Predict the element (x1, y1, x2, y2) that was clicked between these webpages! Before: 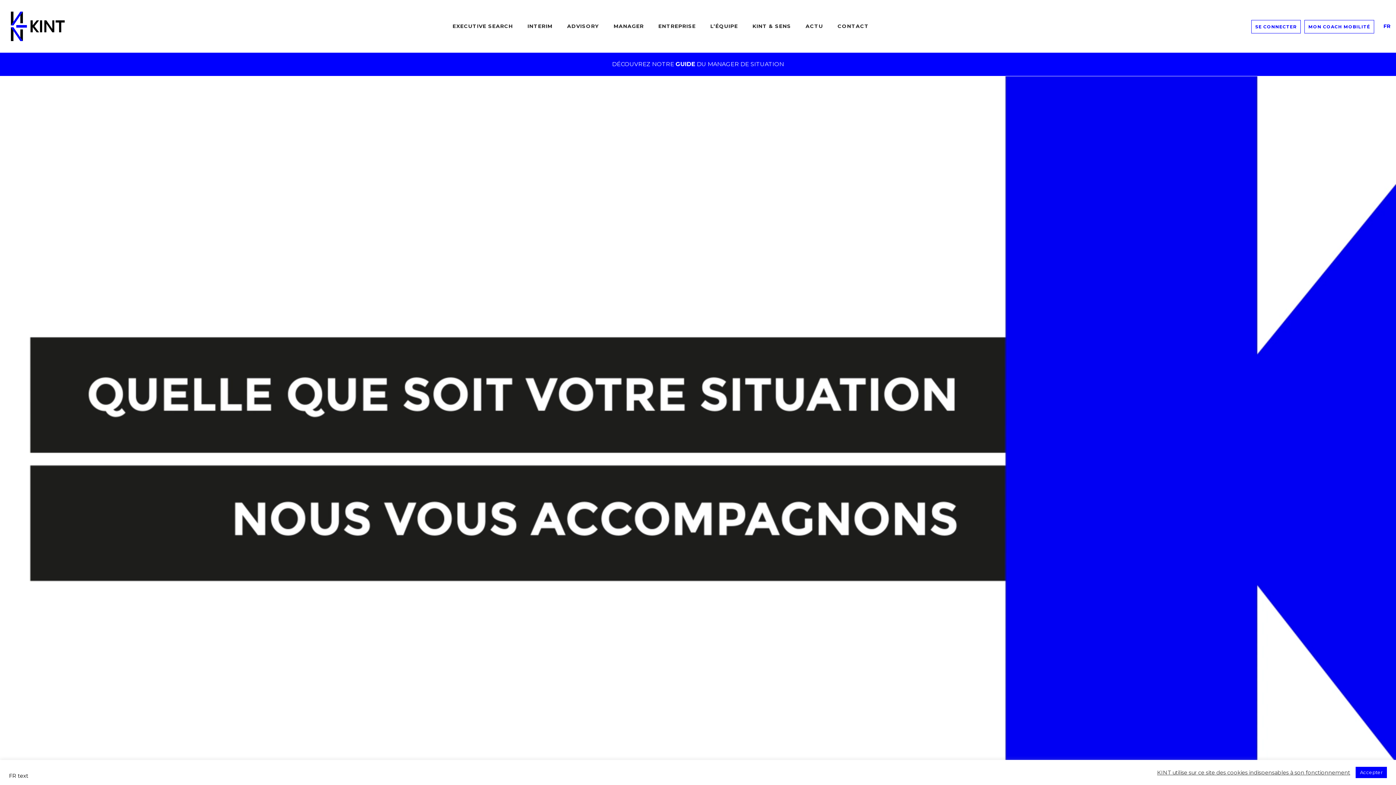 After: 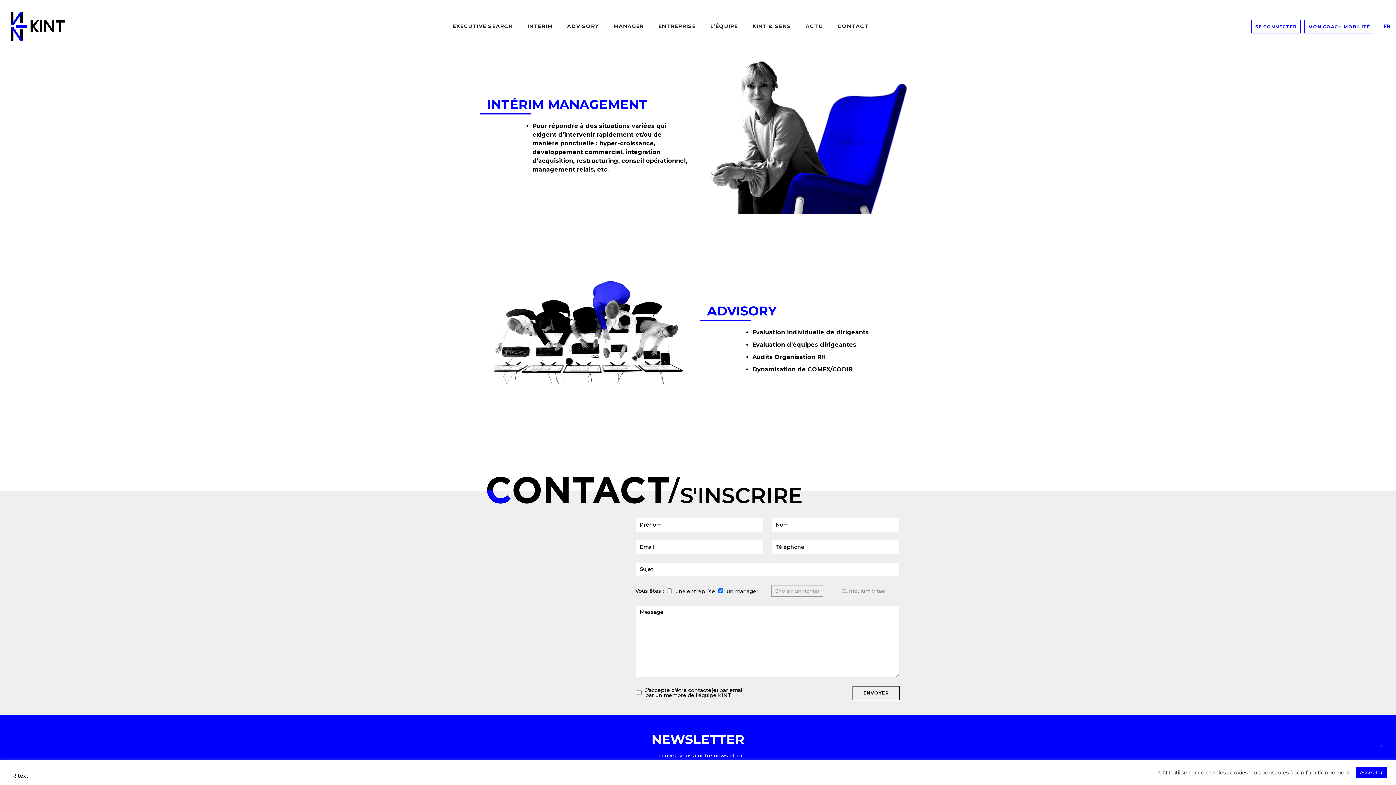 Action: label: INTERIM bbox: (520, 22, 560, 29)